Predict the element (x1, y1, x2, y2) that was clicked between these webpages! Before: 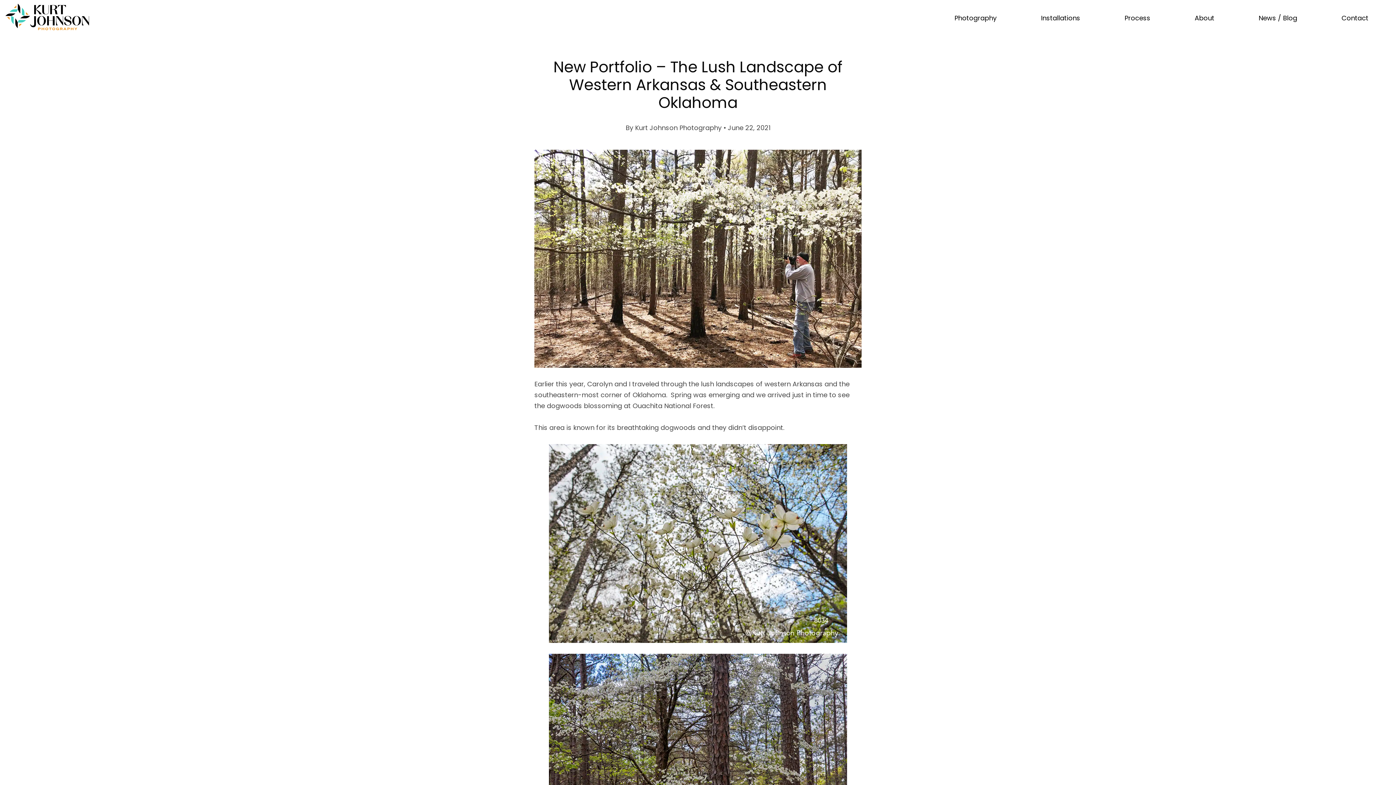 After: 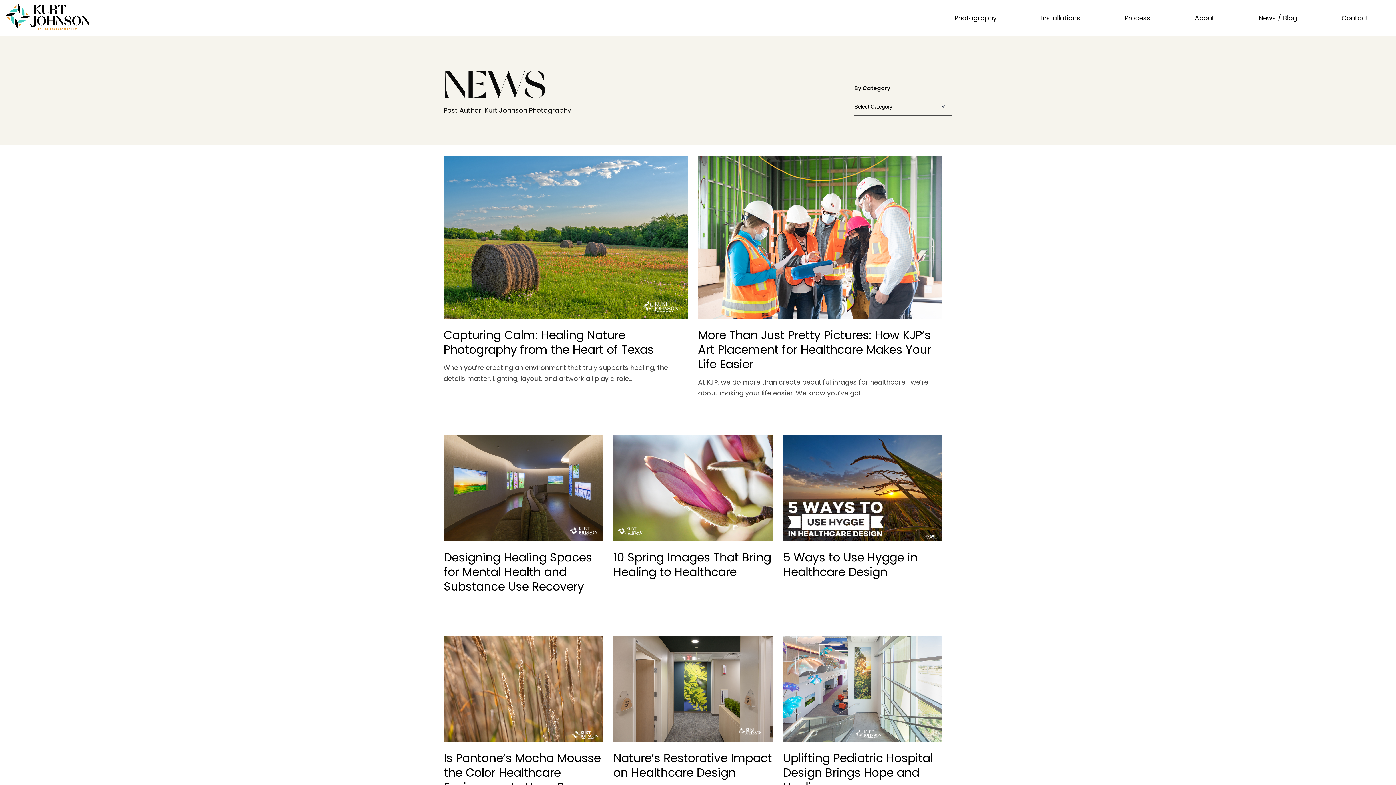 Action: bbox: (635, 123, 721, 132) label: Kurt Johnson Photography